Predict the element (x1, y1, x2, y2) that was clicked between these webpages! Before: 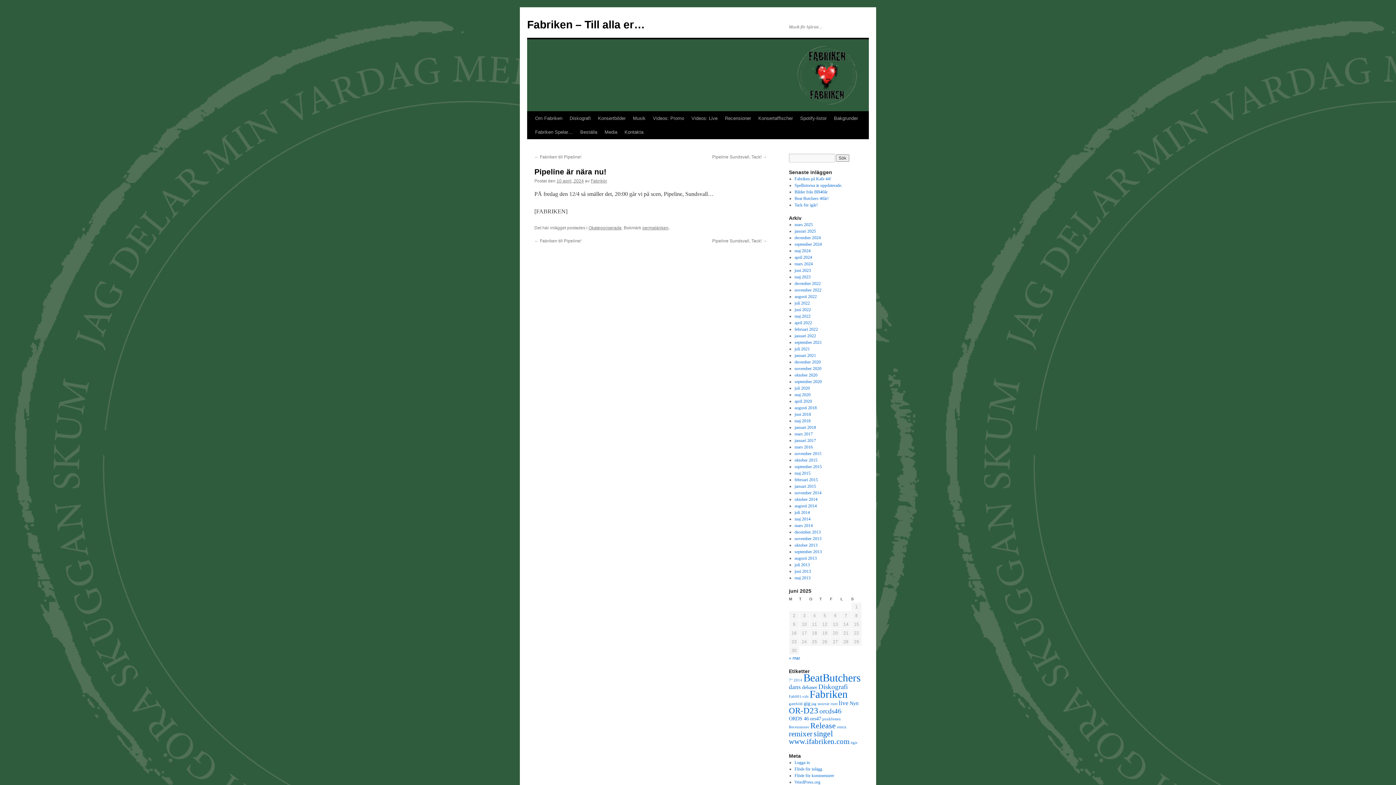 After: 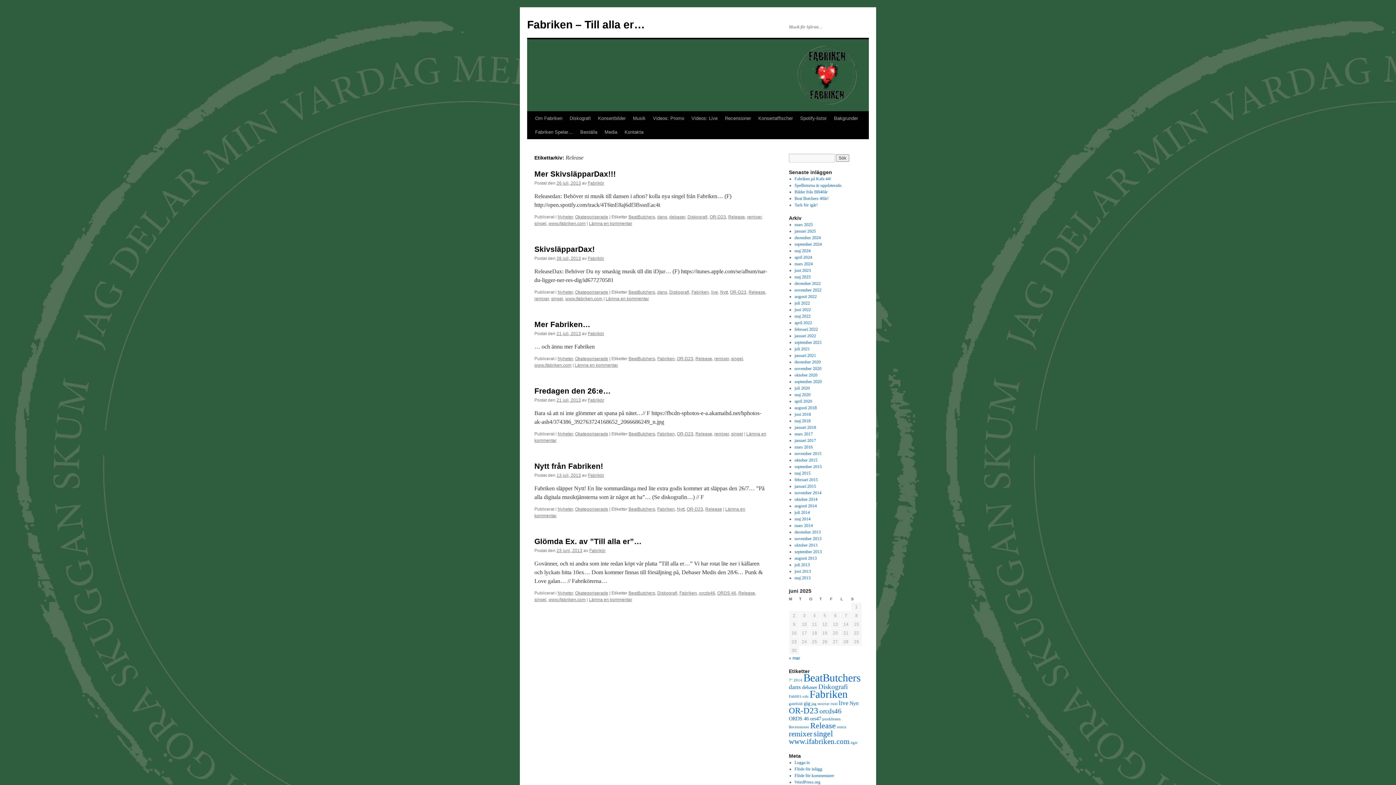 Action: bbox: (810, 721, 836, 730) label: Release (6 objekt)